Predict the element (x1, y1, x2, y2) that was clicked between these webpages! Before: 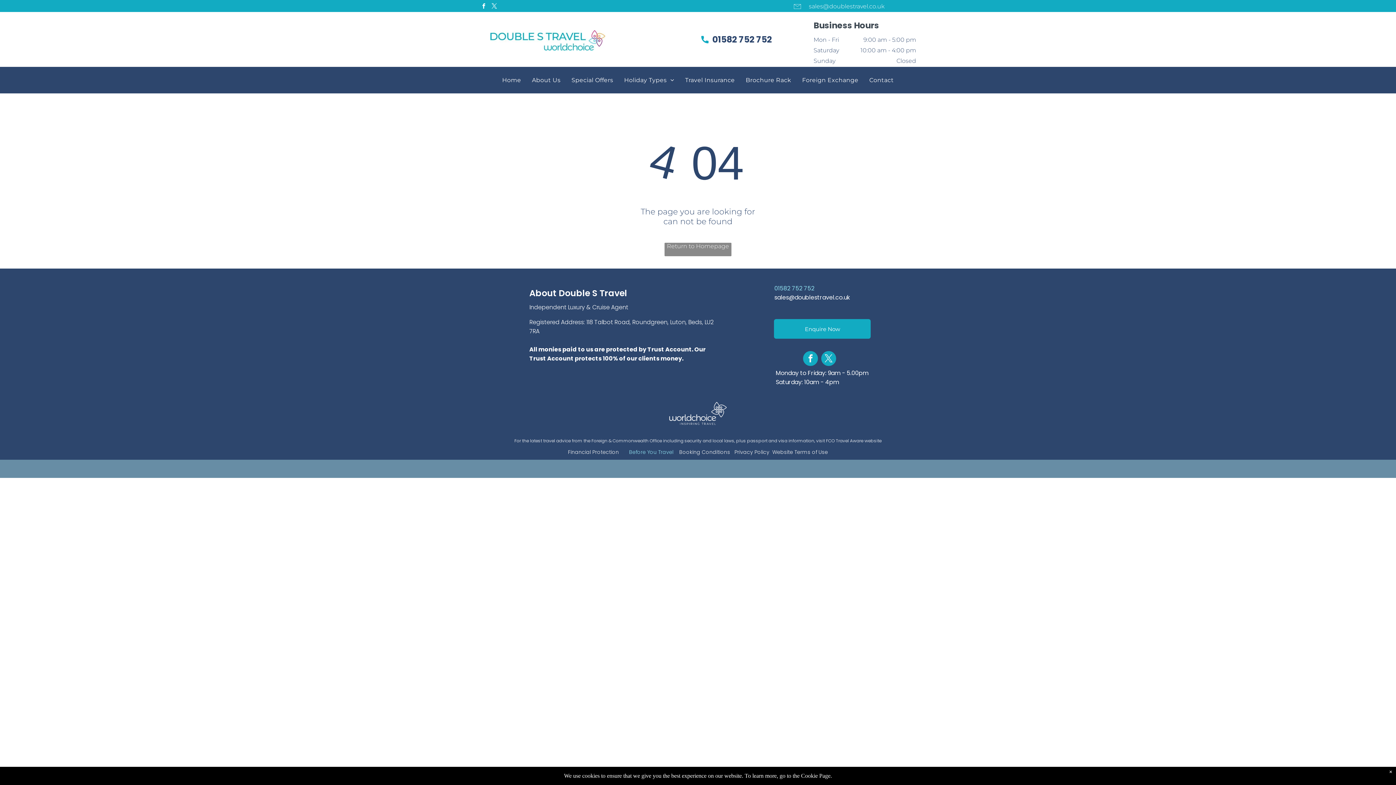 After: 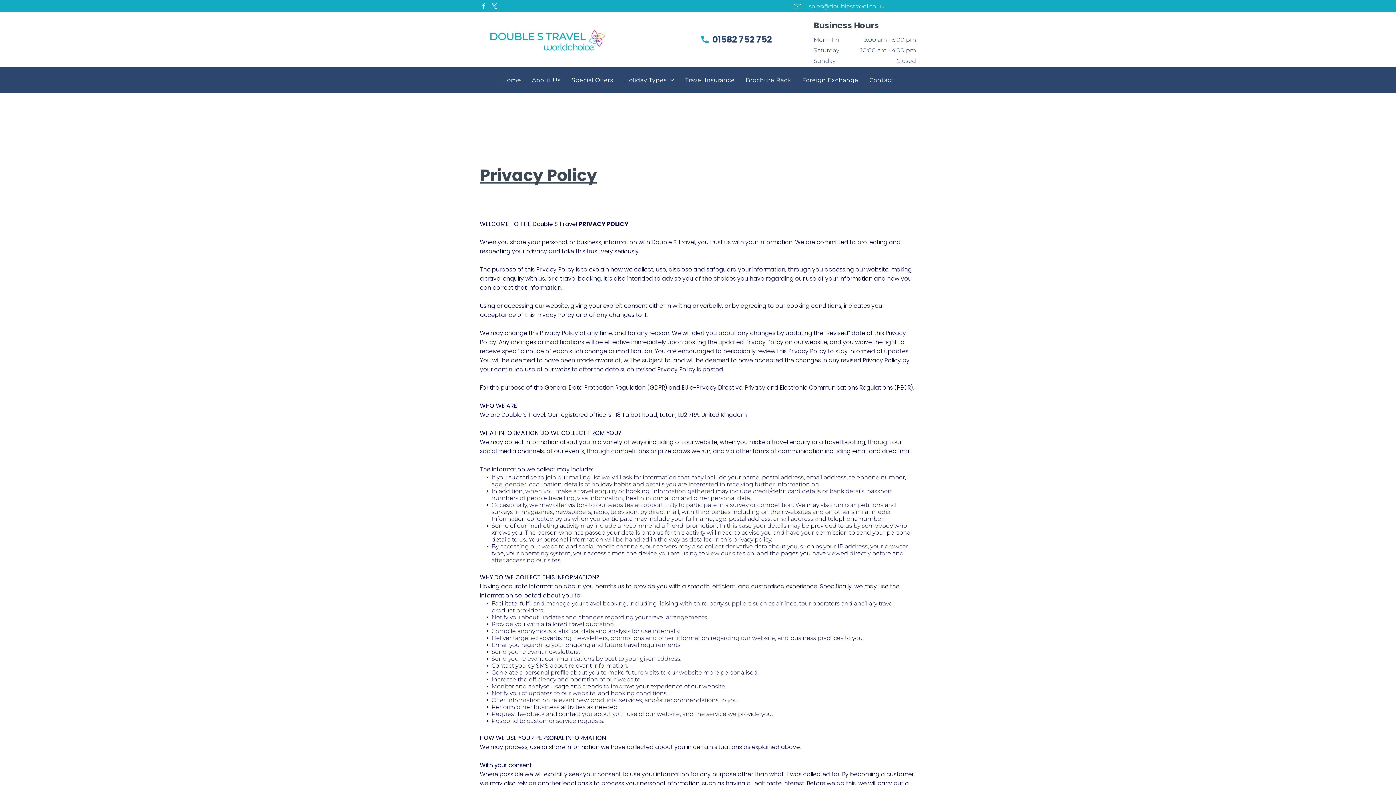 Action: label: Privacy Policy bbox: (734, 448, 769, 456)